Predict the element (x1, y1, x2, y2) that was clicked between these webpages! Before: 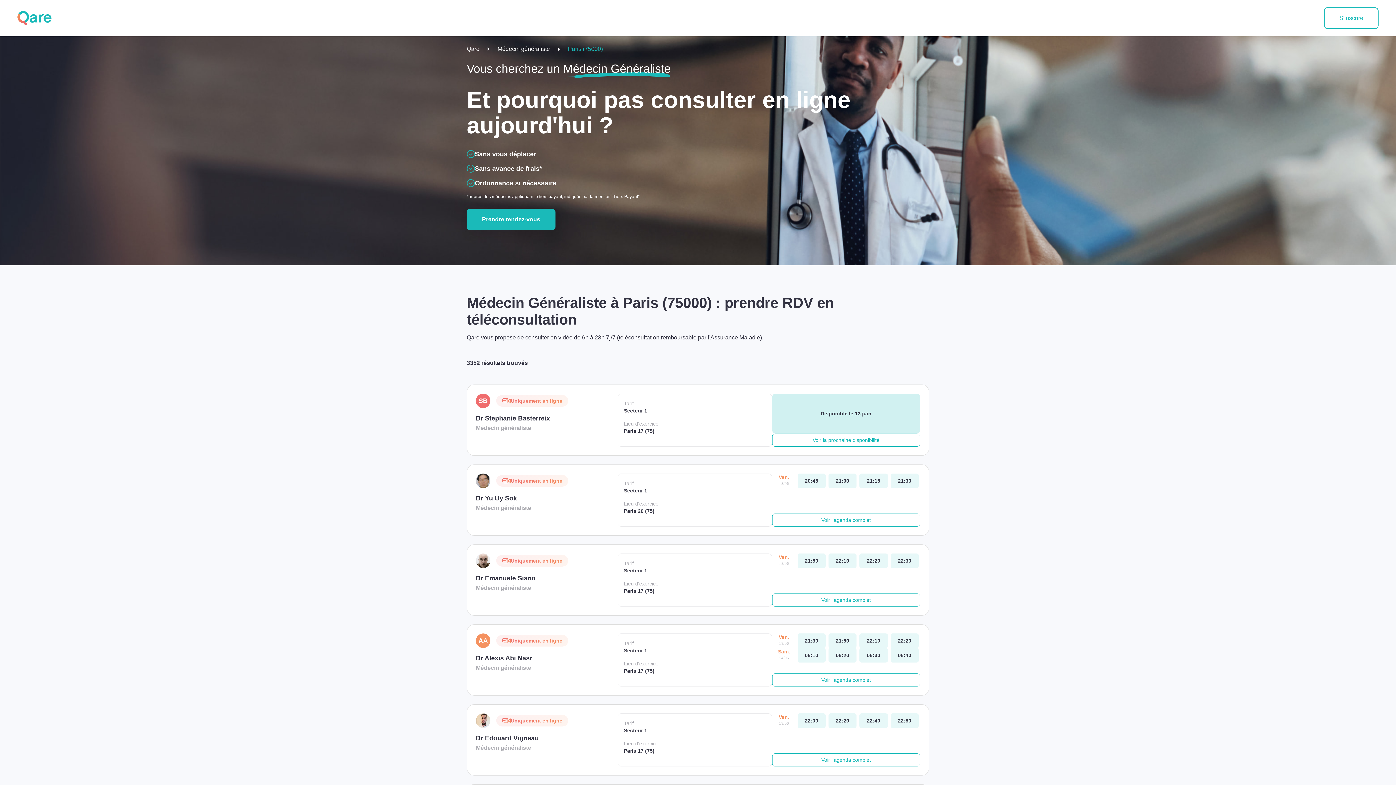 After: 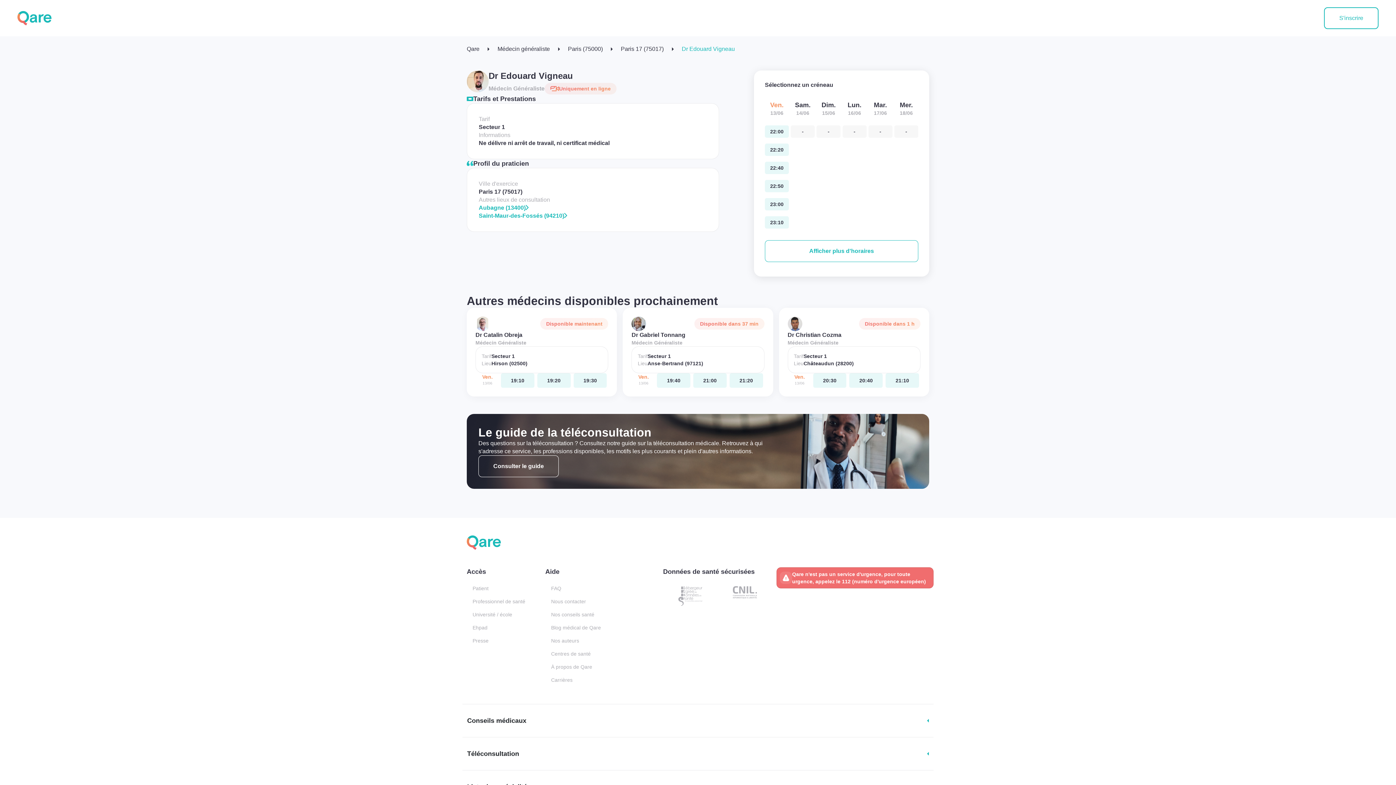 Action: label: Voir l'agenda complet bbox: (772, 753, 920, 766)